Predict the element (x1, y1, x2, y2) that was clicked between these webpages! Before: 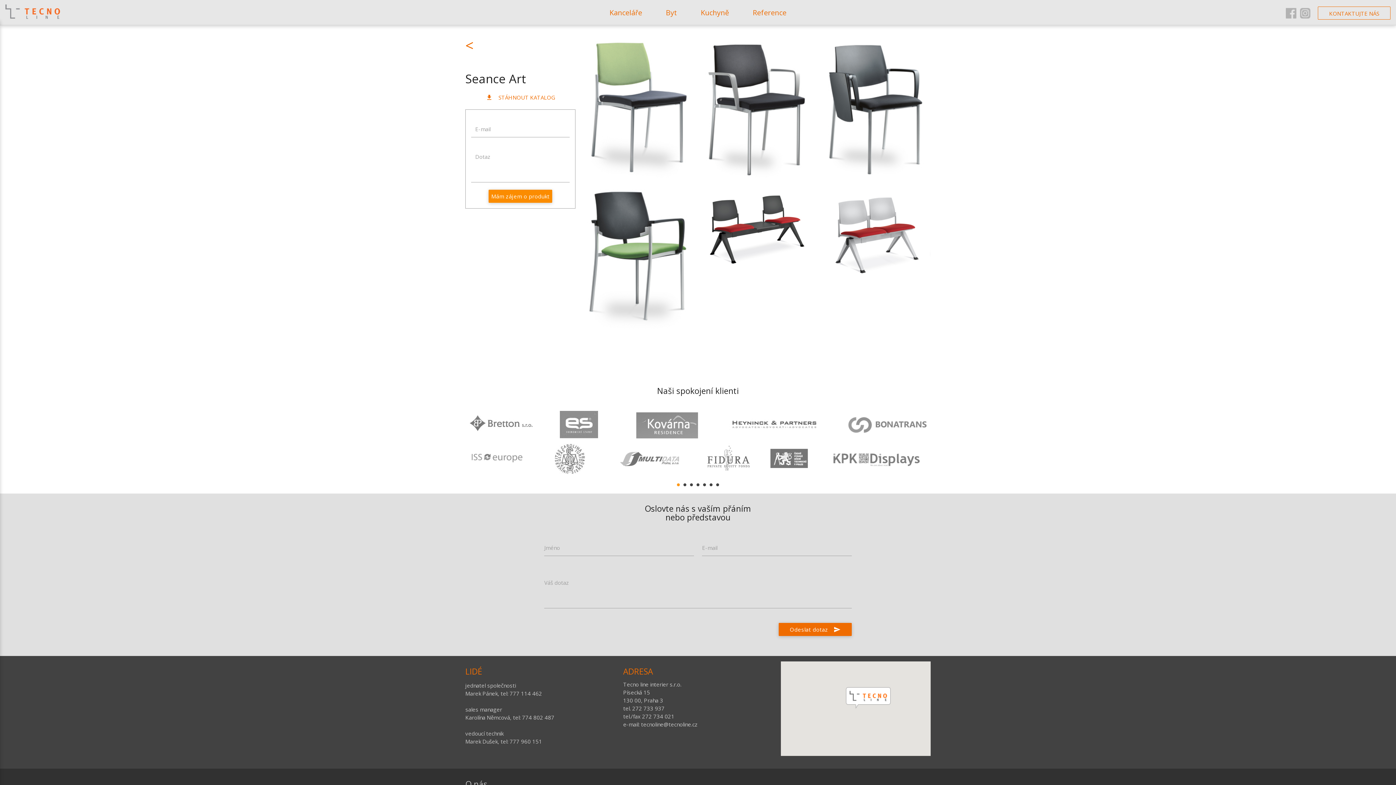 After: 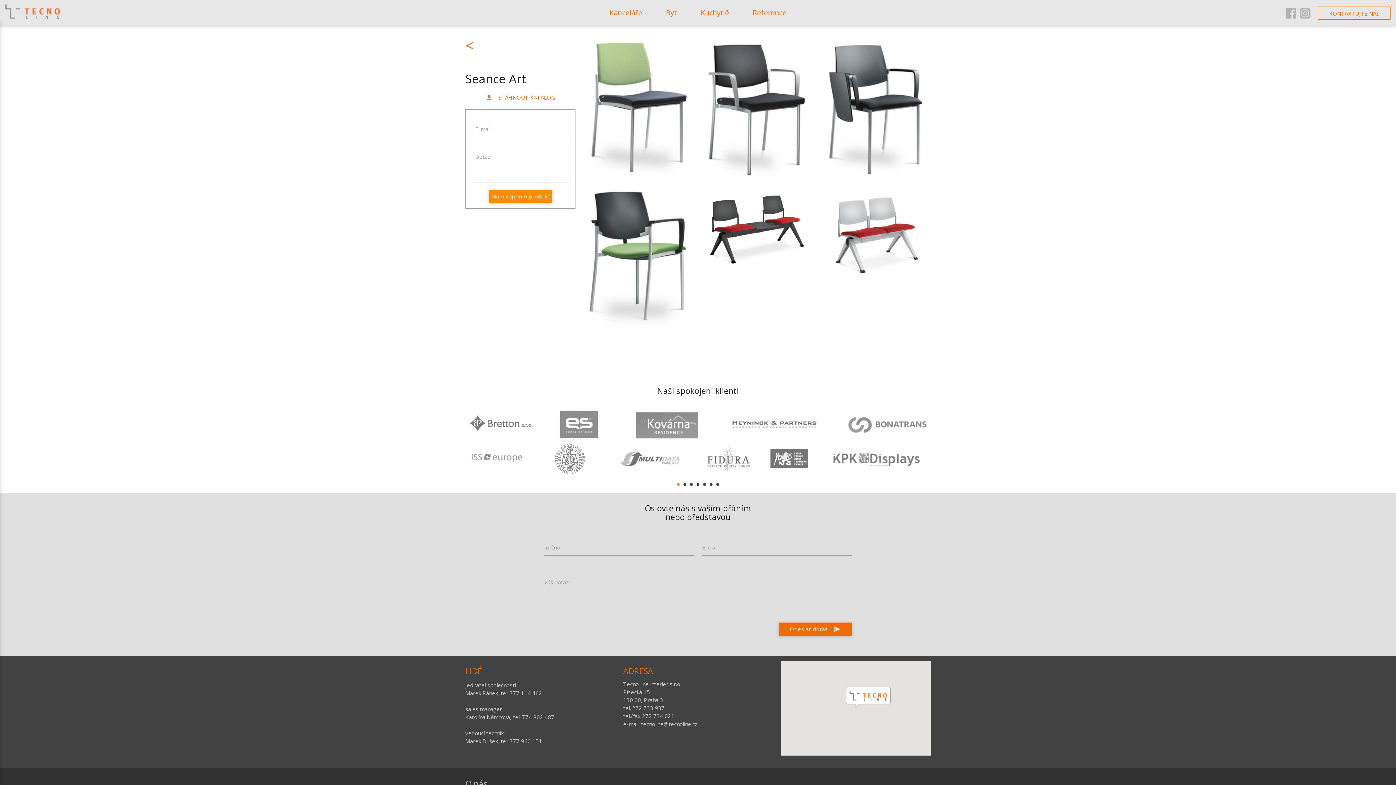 Action: label: 1 bbox: (677, 483, 680, 486)